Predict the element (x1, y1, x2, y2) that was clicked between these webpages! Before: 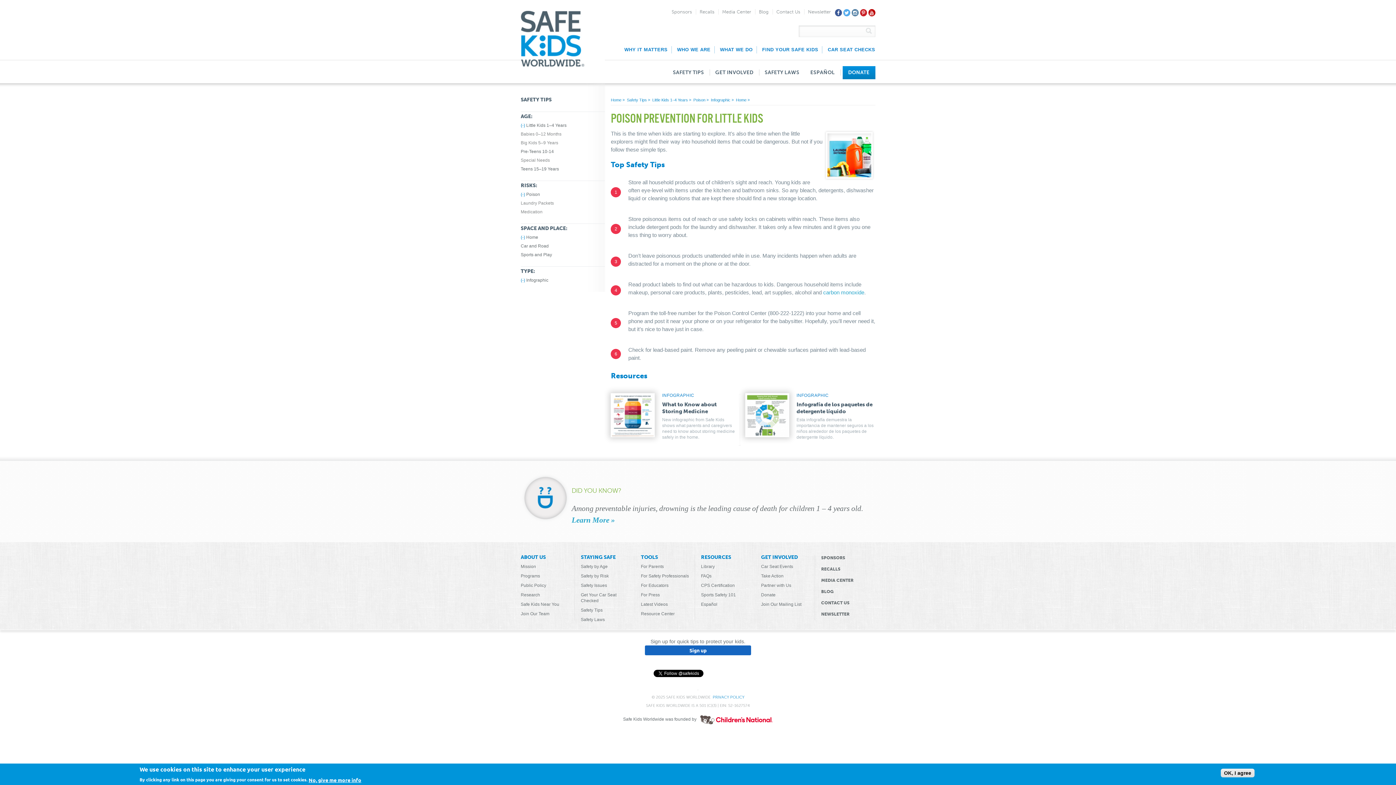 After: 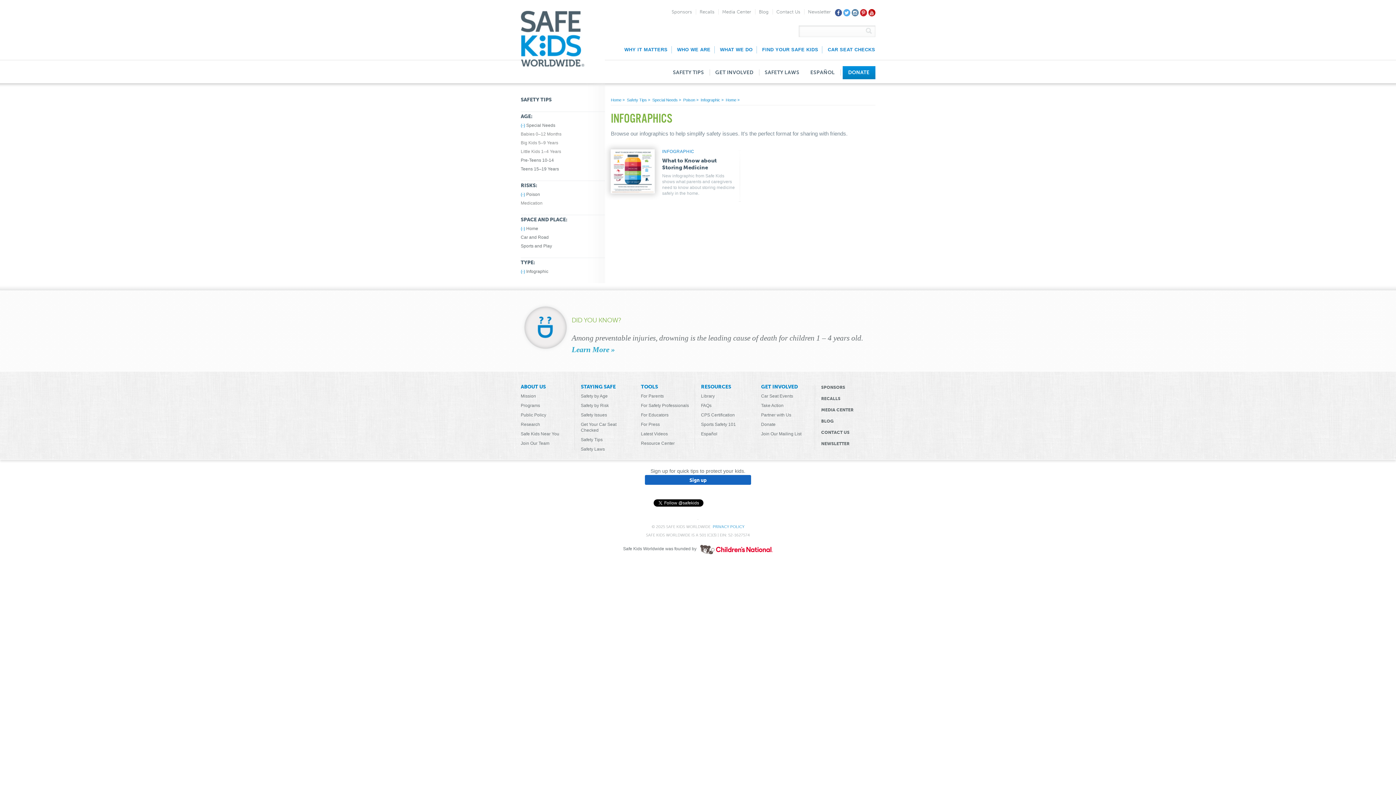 Action: label: Special Needs
Apply Special Needs filter bbox: (520, 157, 550, 162)